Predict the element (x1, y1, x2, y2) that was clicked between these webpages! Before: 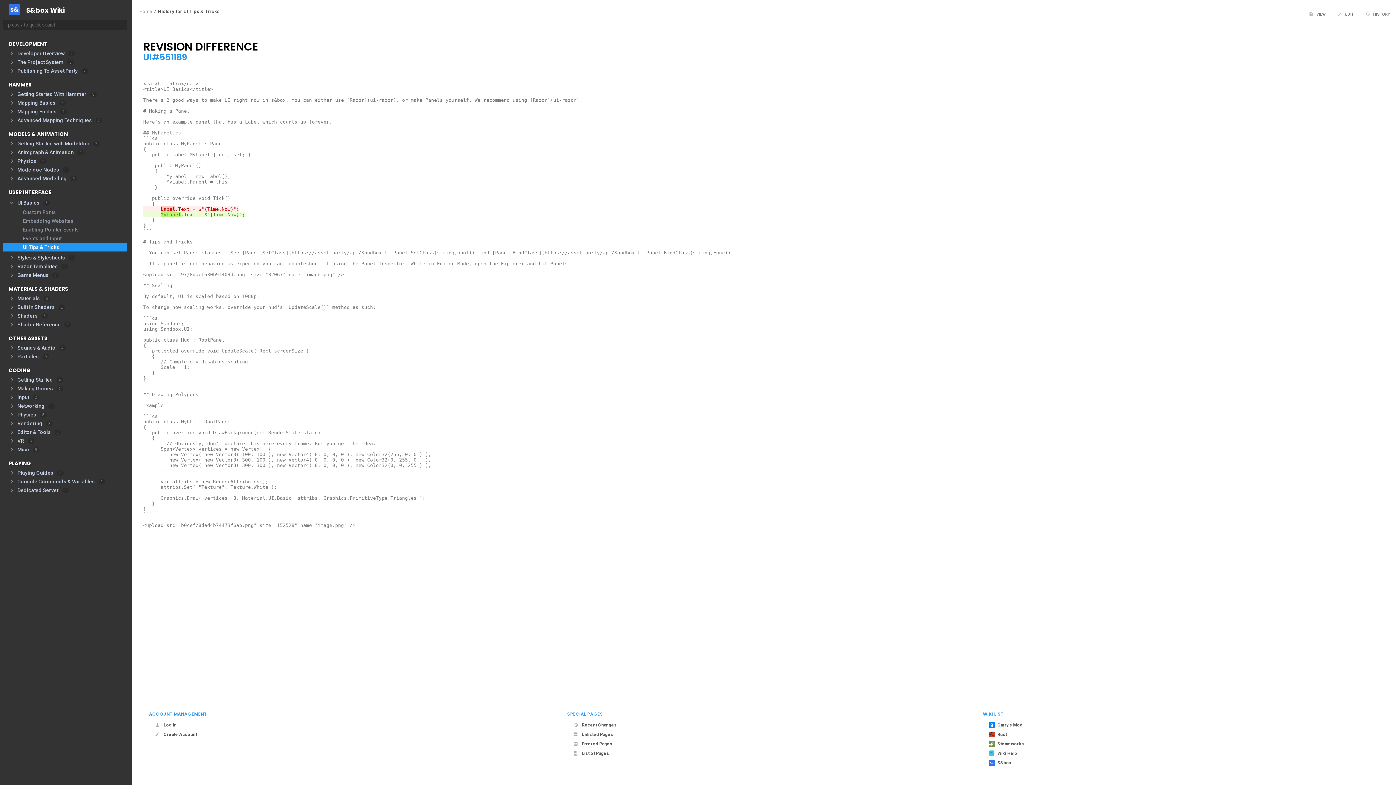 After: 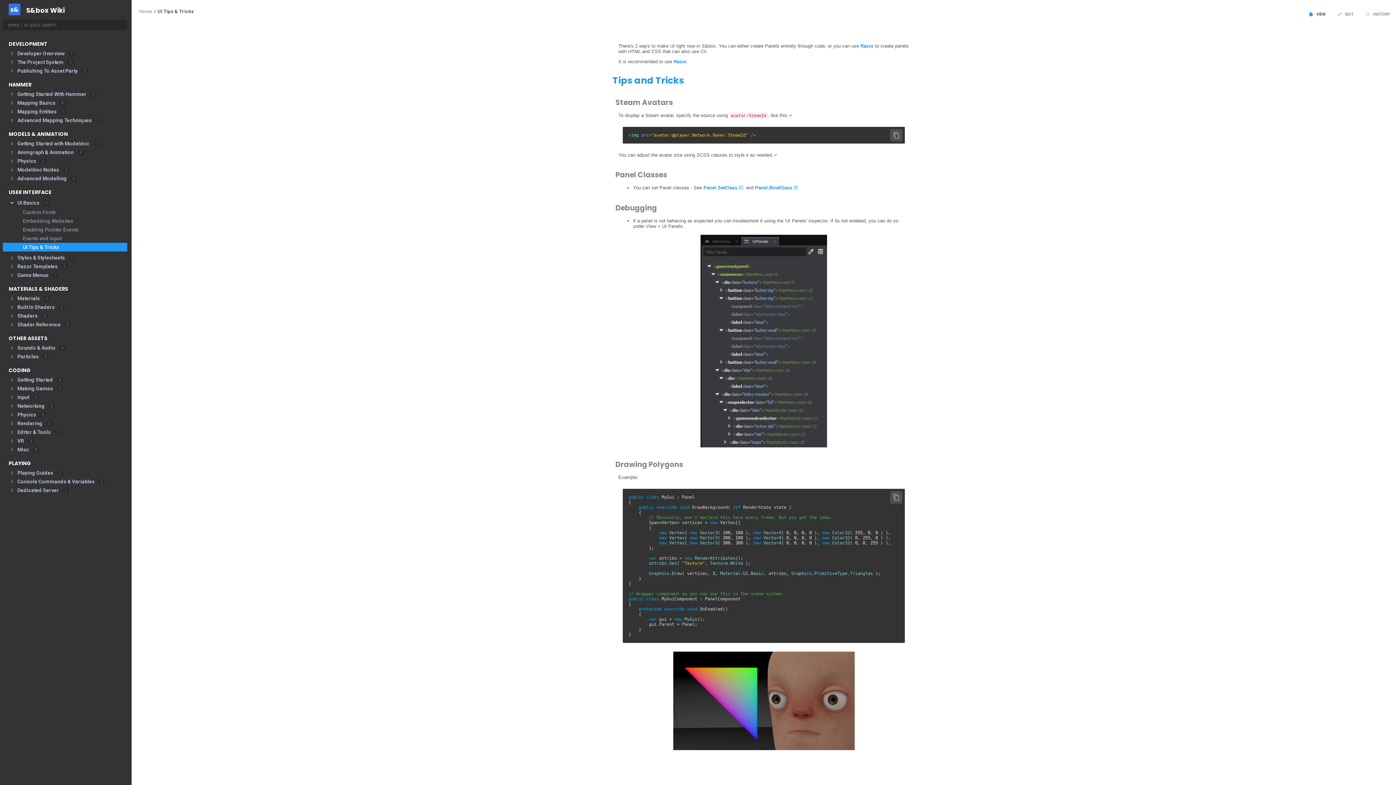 Action: label: VIEW bbox: (1303, 8, 1332, 20)